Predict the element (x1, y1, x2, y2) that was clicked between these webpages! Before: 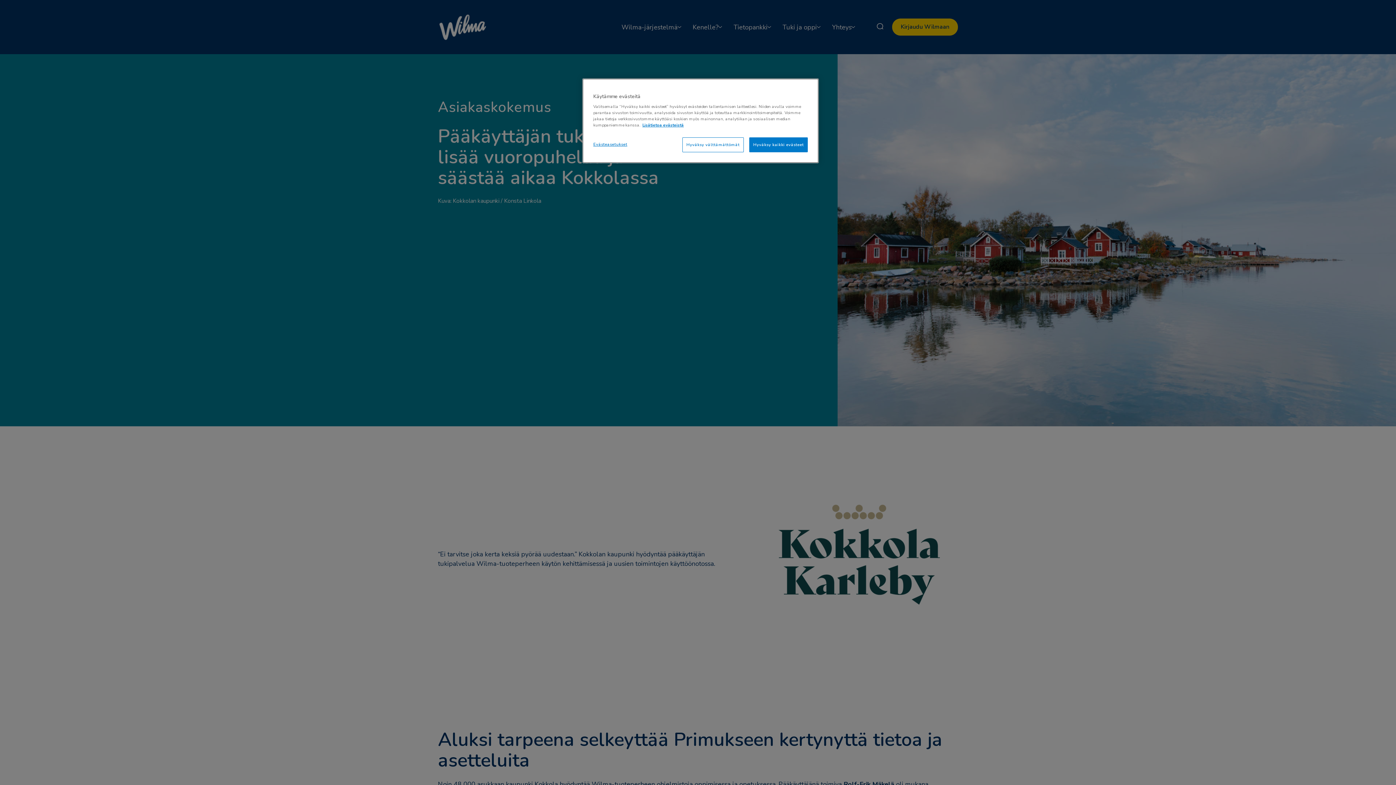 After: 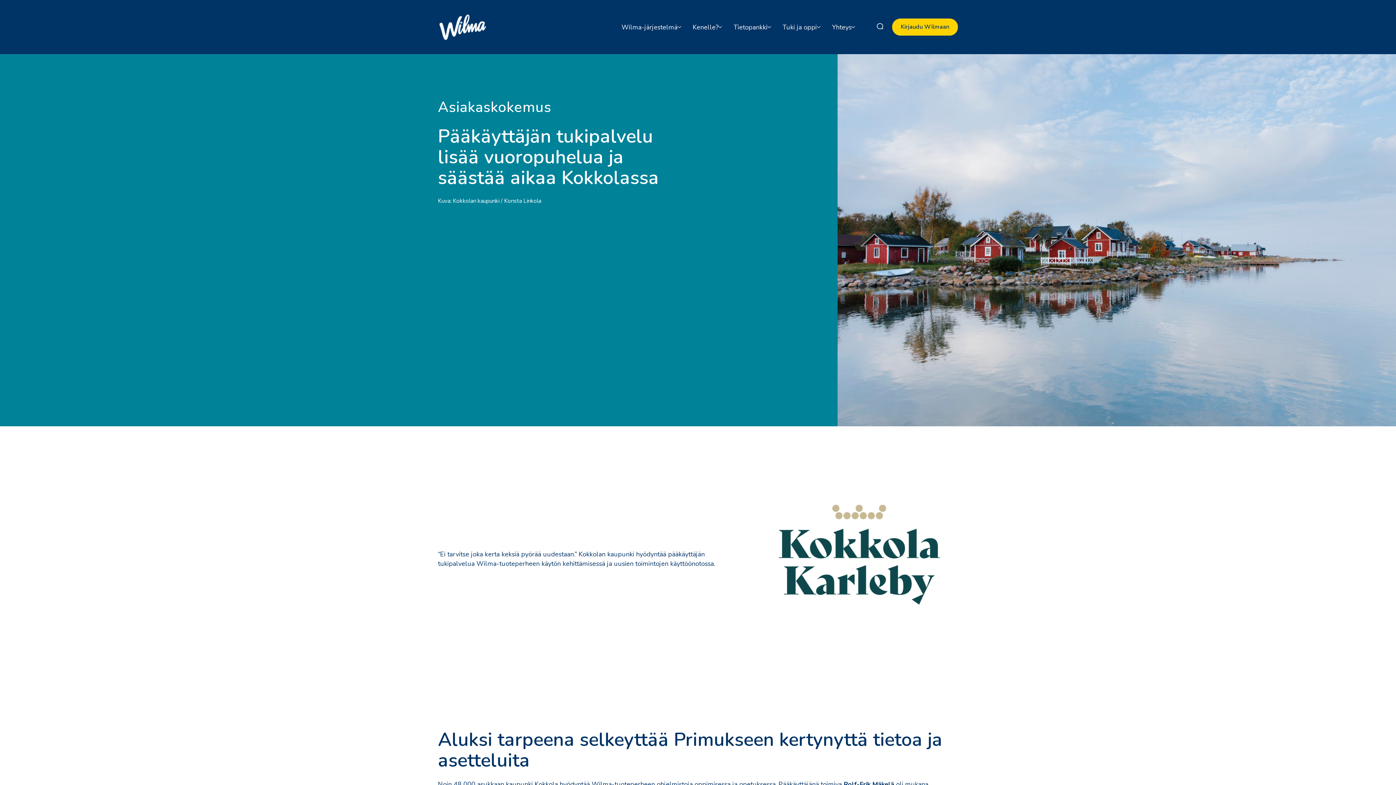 Action: bbox: (682, 137, 743, 152) label: Hyväksy välttämättömät